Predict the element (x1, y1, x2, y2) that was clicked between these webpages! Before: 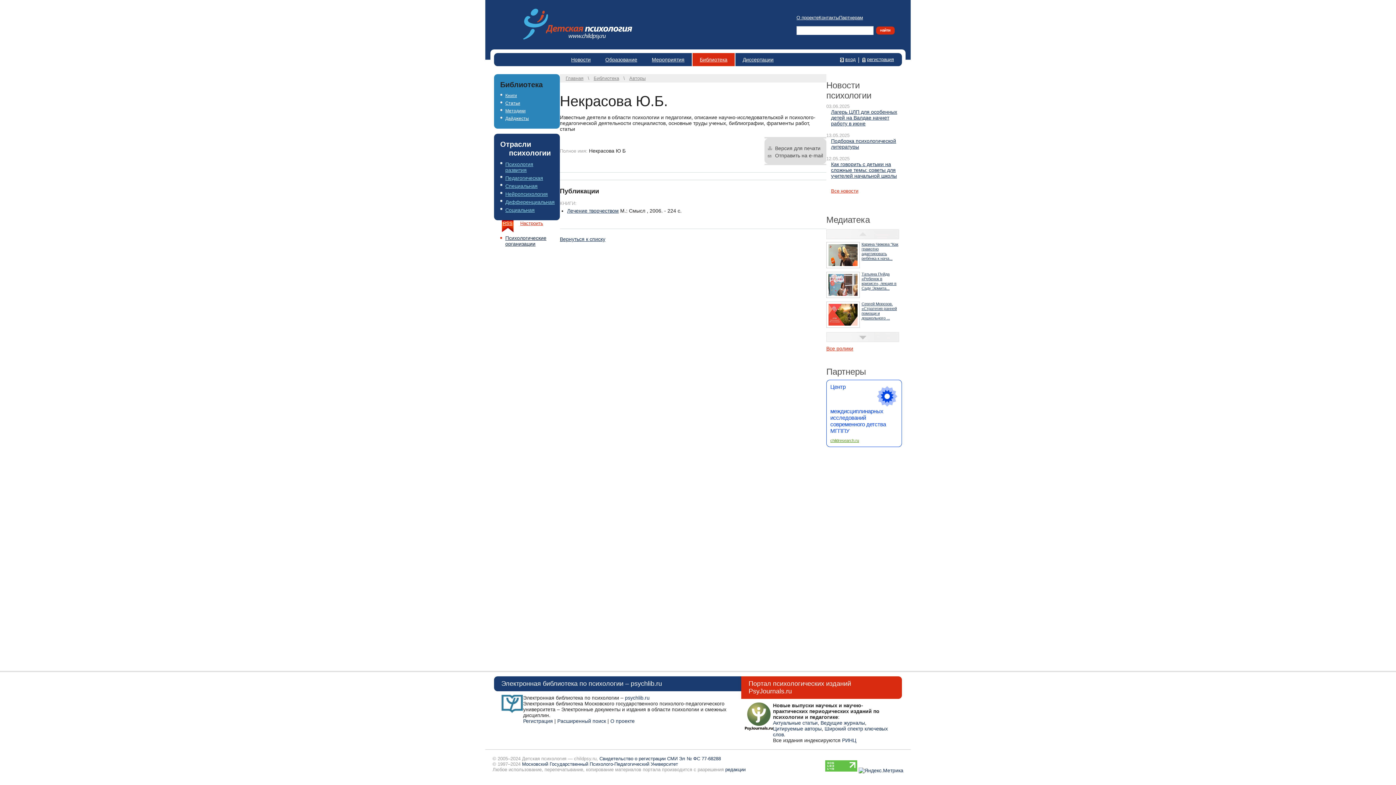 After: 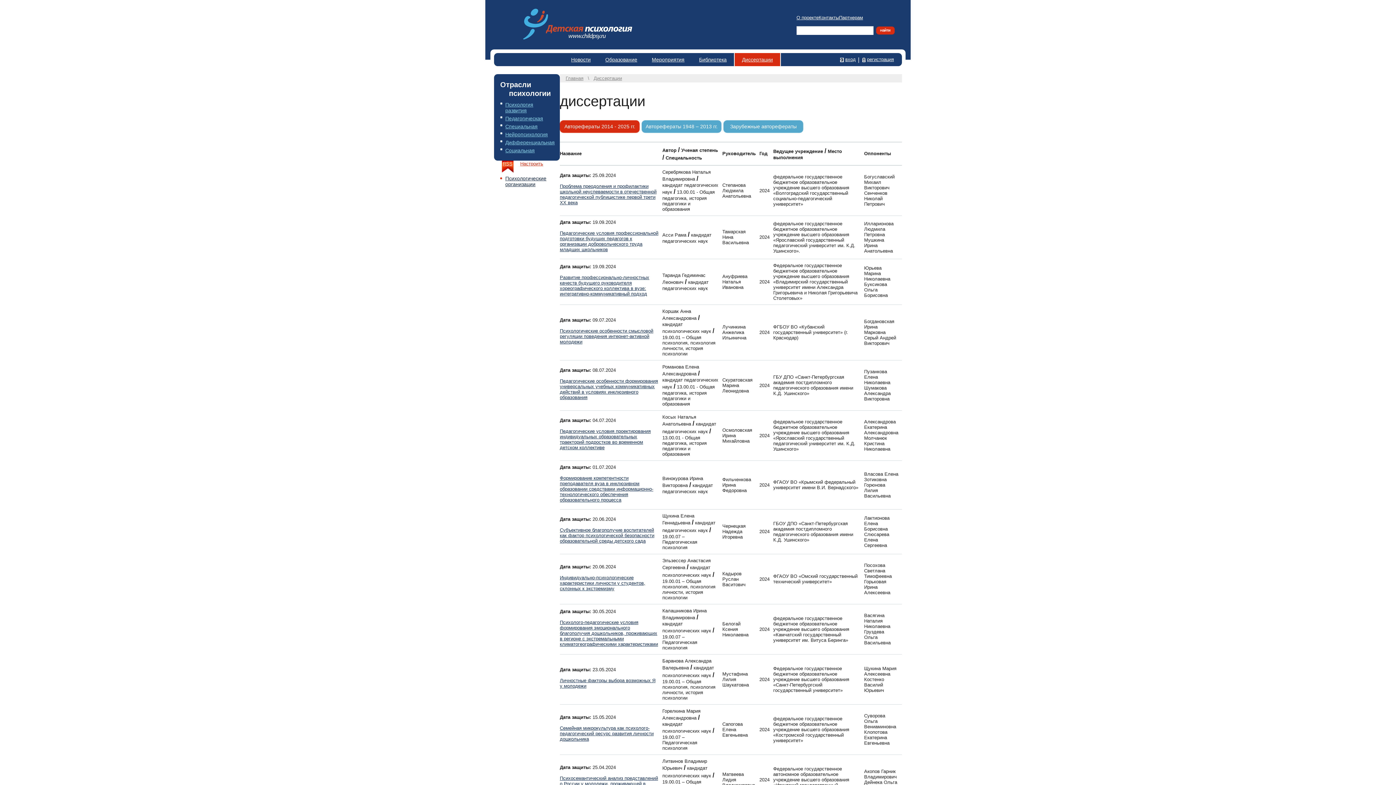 Action: bbox: (742, 56, 773, 62) label: Диссертации